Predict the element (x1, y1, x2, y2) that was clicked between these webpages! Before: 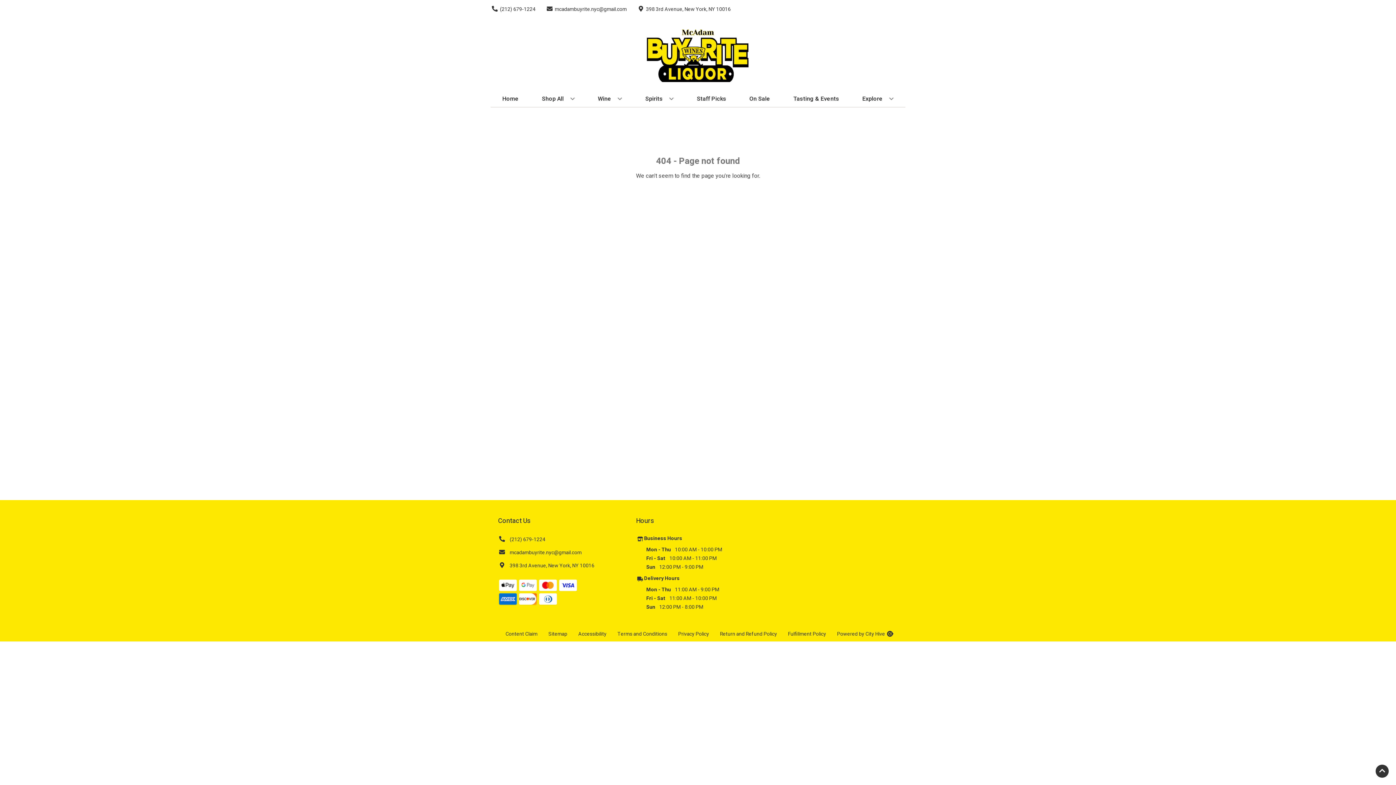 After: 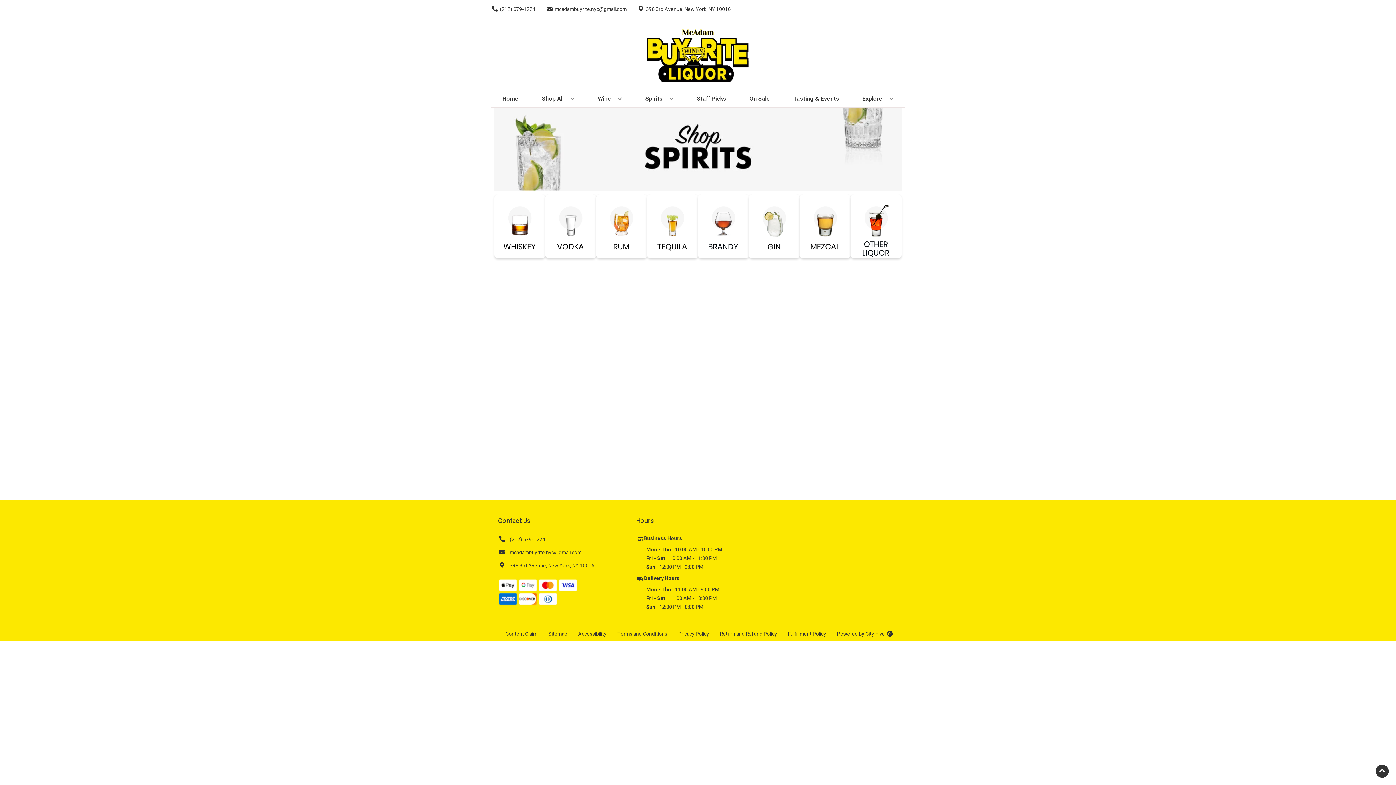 Action: label: Spirits bbox: (642, 90, 676, 106)